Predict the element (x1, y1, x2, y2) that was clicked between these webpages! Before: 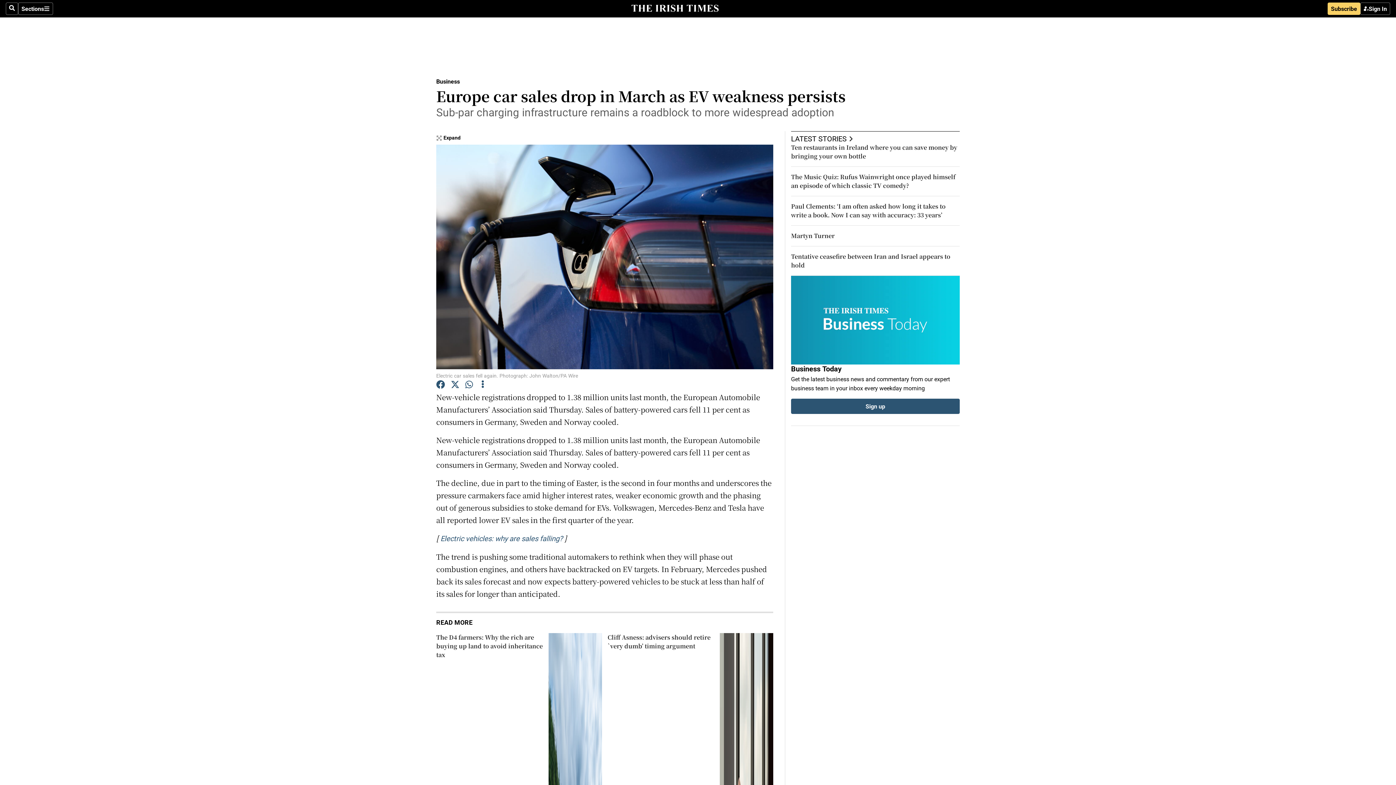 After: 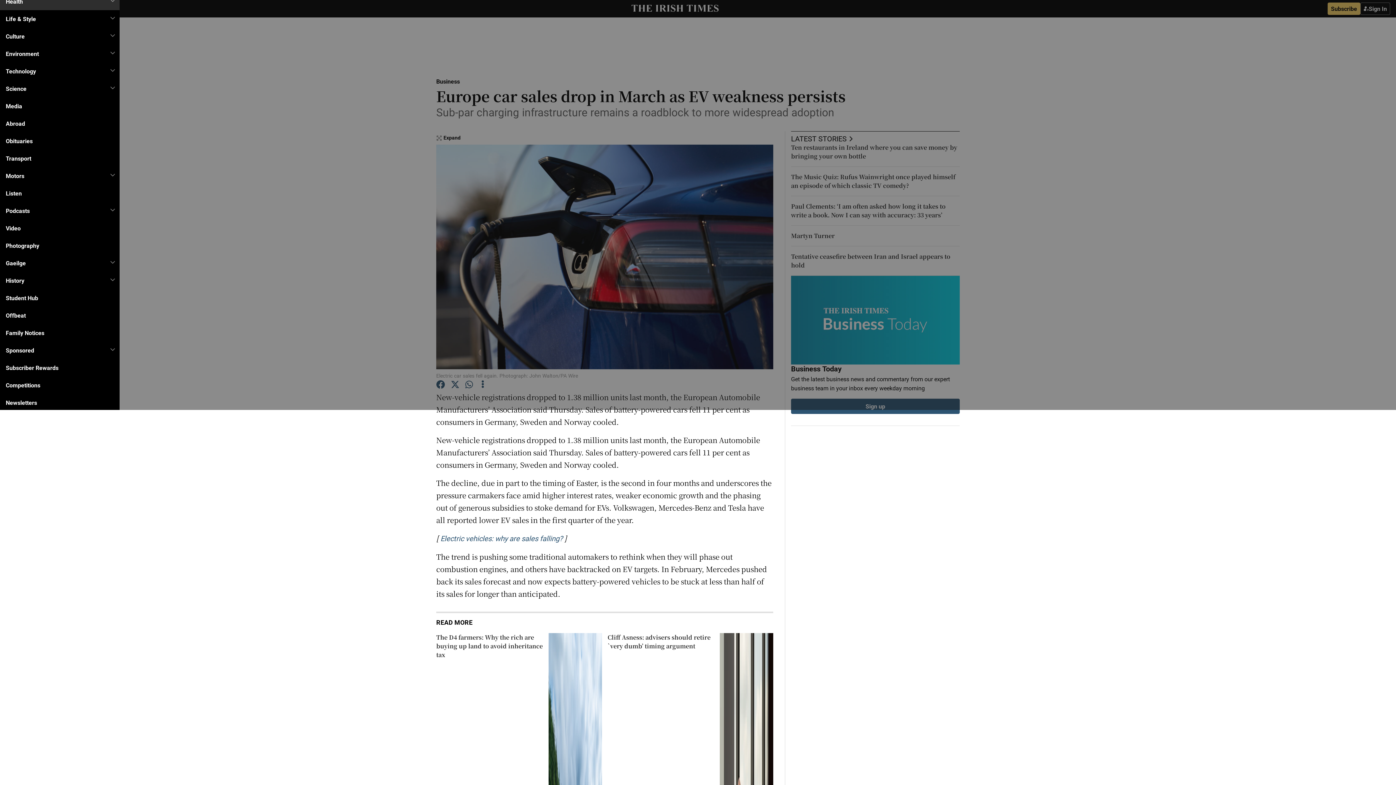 Action: label: Sections bbox: (18, 2, 53, 14)